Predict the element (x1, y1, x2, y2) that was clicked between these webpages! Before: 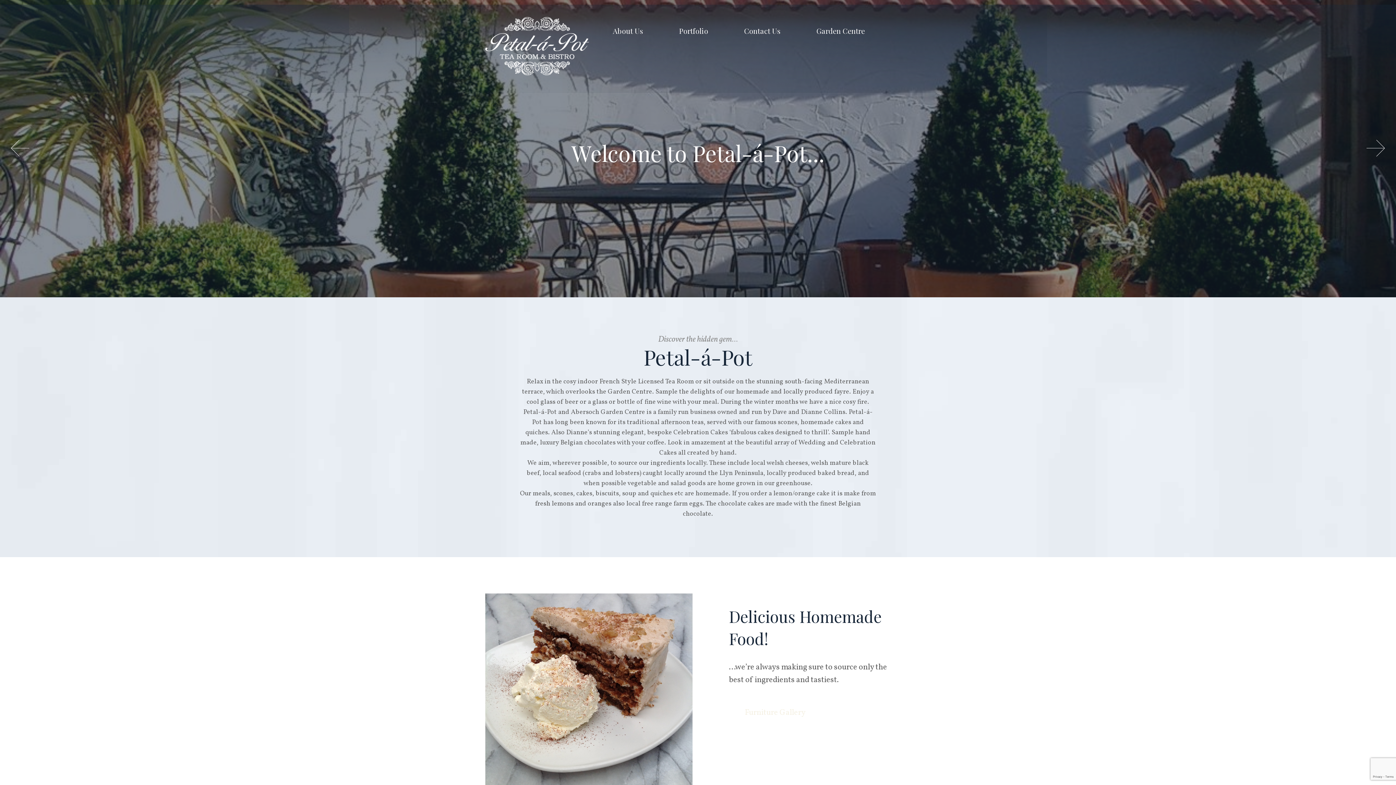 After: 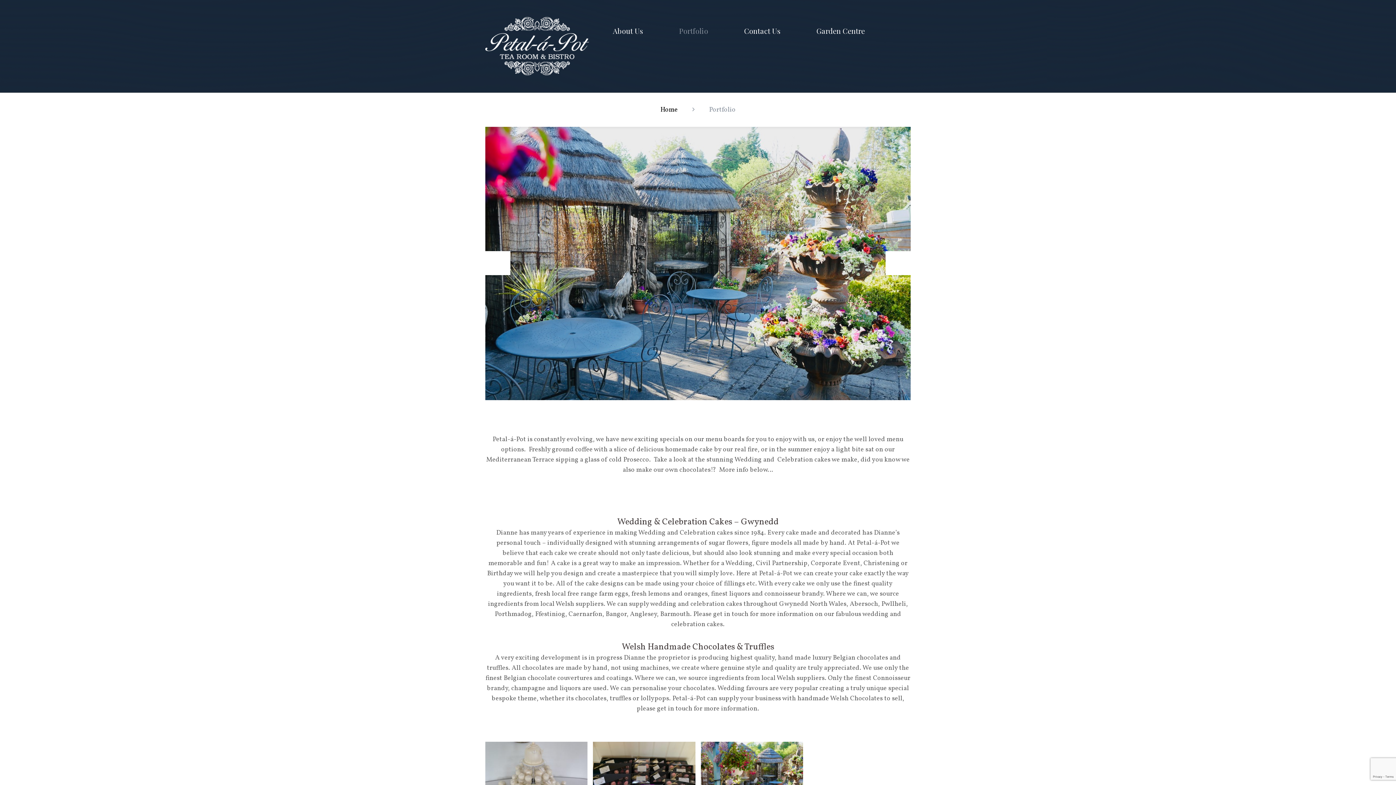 Action: label: Portfolio bbox: (679, 25, 708, 36)